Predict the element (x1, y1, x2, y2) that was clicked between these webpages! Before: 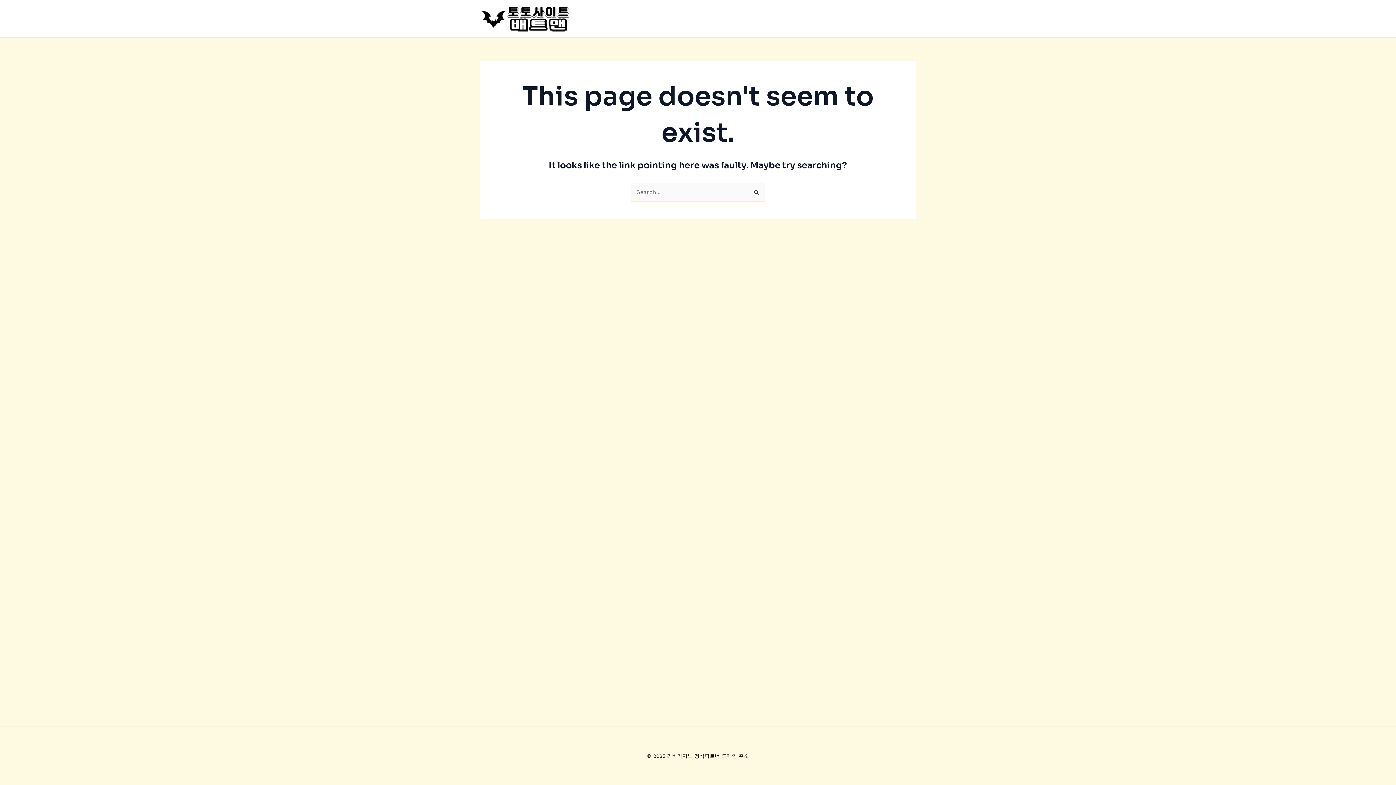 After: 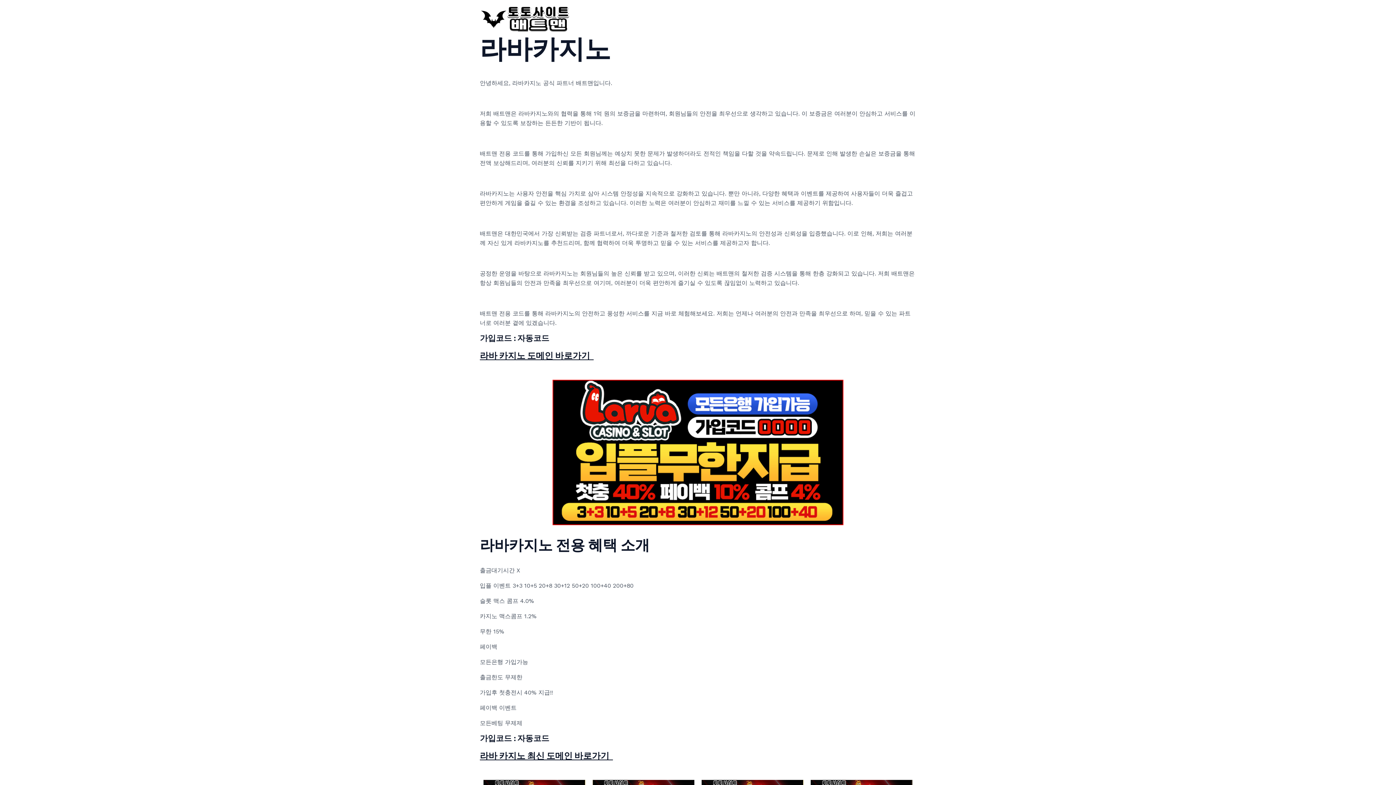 Action: bbox: (480, 14, 570, 21)